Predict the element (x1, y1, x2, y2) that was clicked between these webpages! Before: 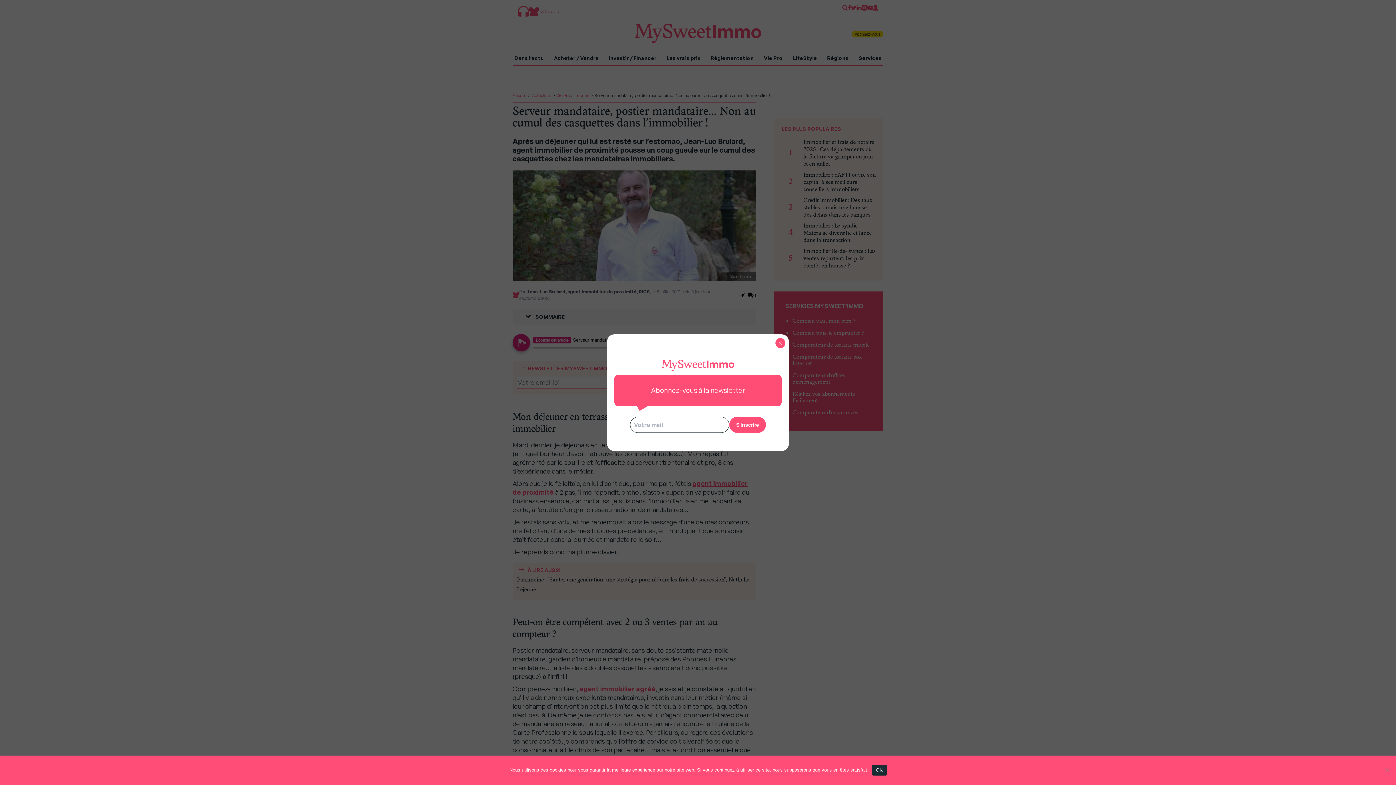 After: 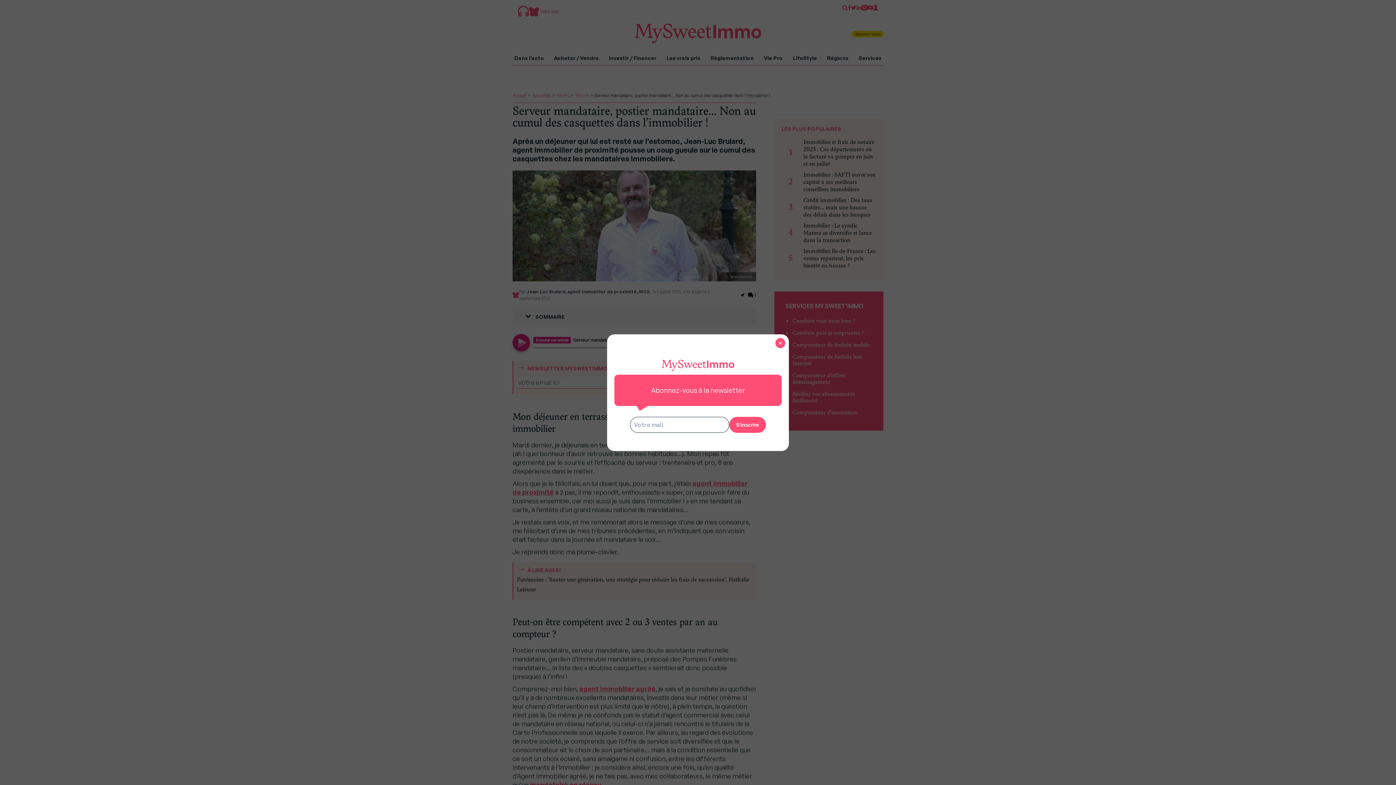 Action: bbox: (872, 764, 886, 775) label: OK